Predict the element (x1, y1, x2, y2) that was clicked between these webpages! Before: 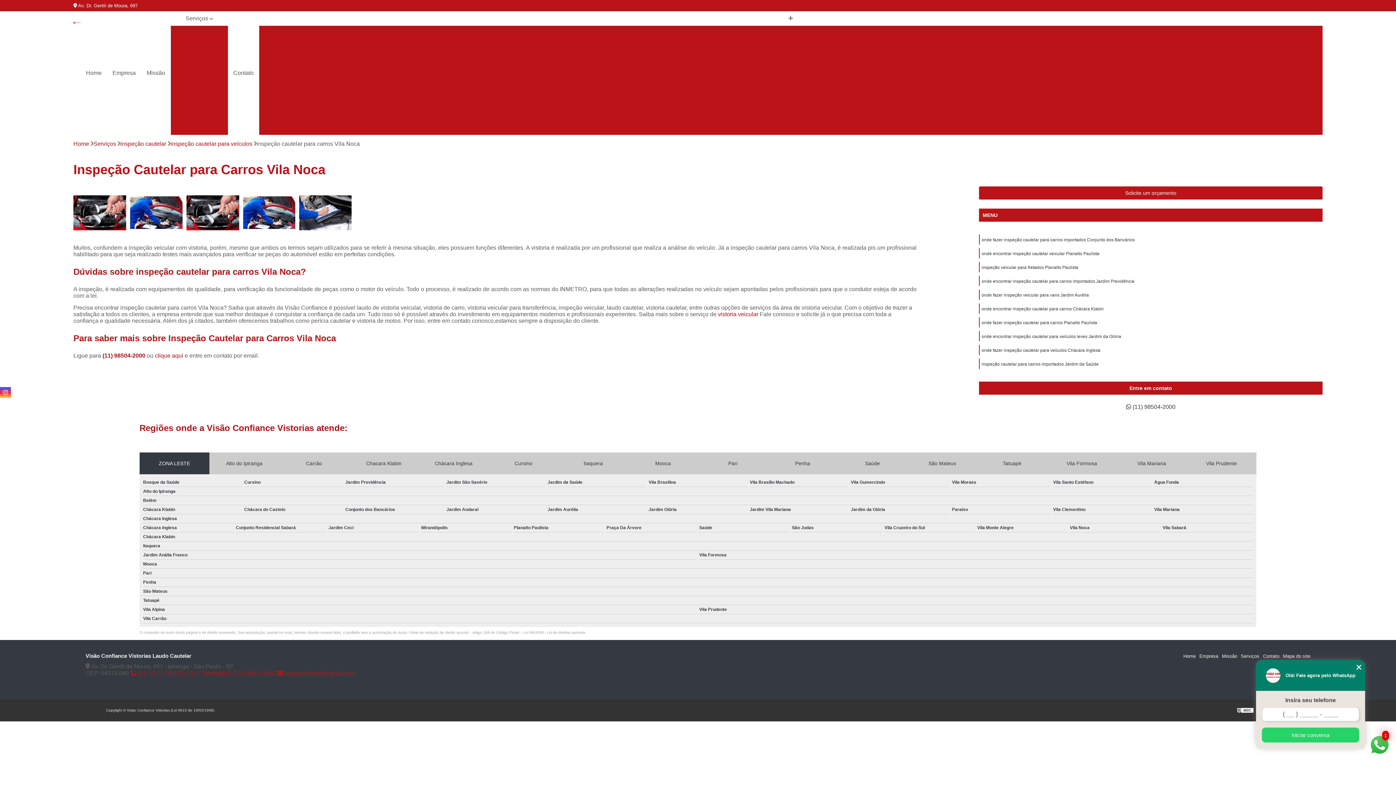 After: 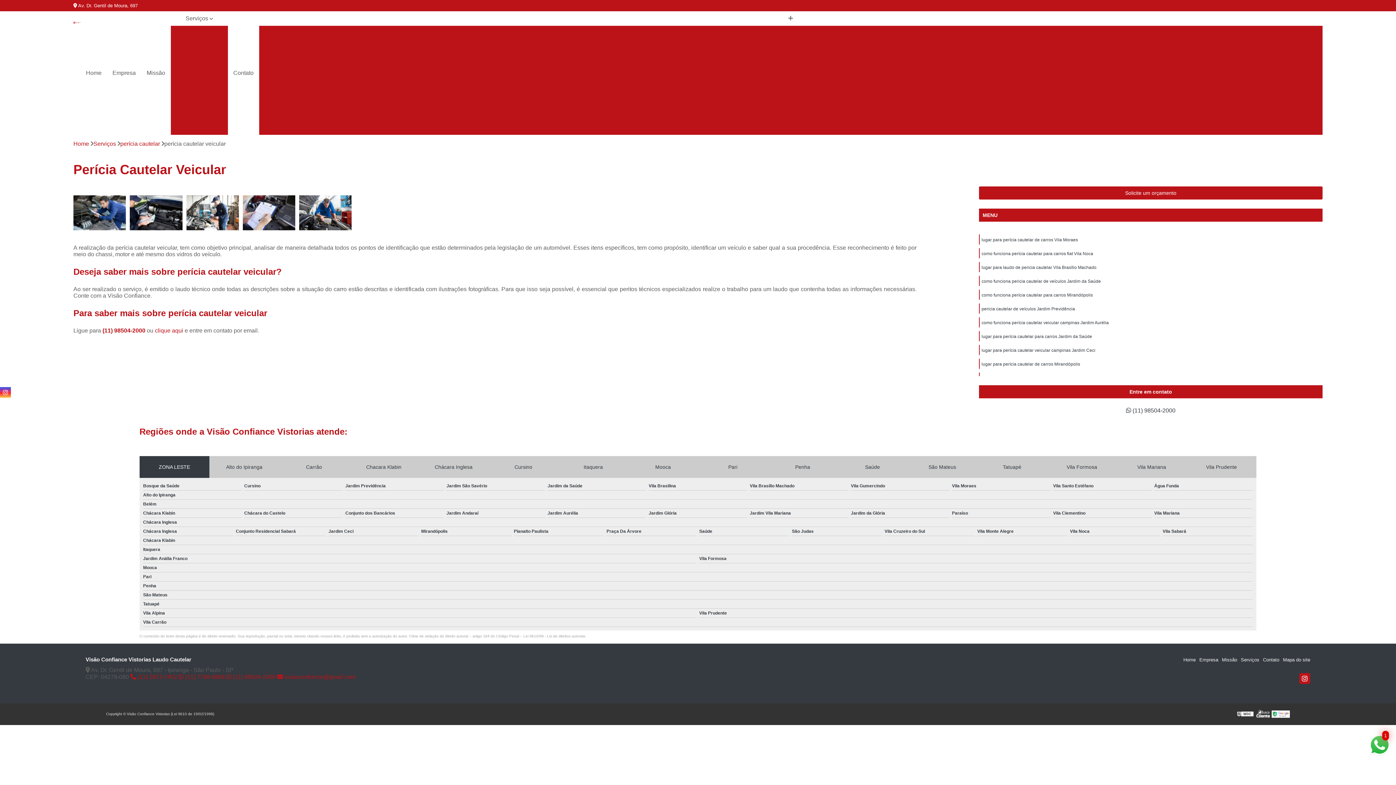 Action: label: Perícia Cautelar Veicular bbox: (410, 112, 483, 124)